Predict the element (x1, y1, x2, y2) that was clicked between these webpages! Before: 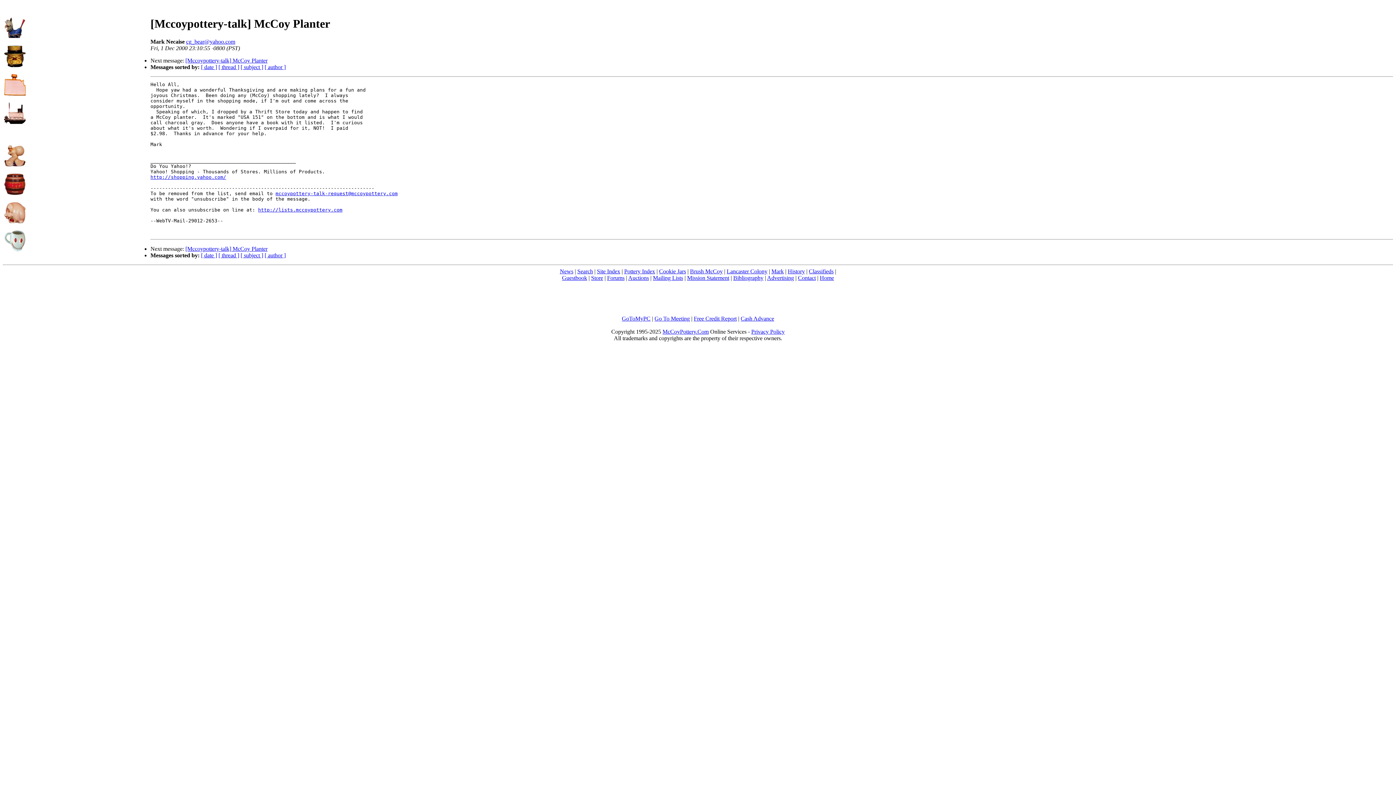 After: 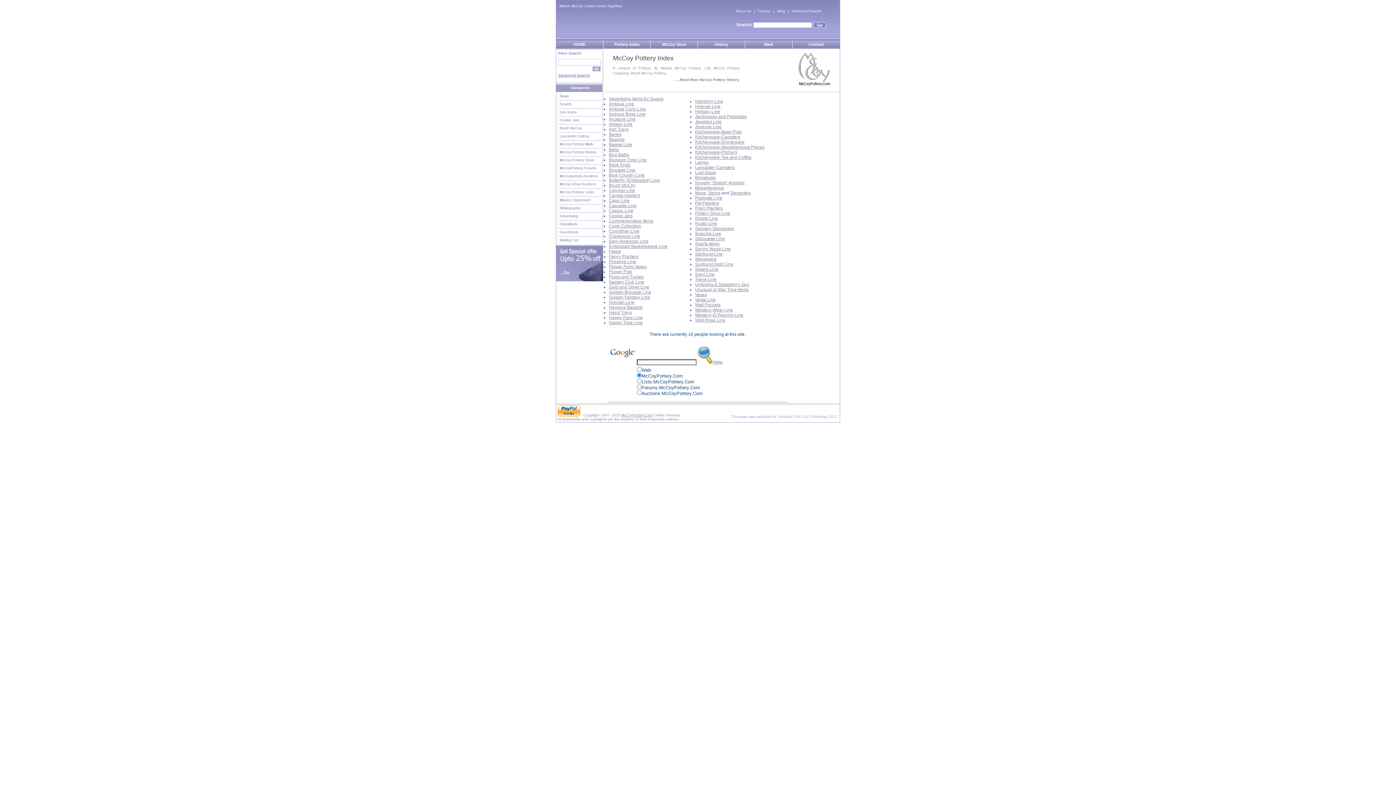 Action: label: Pottery Index bbox: (624, 268, 655, 274)